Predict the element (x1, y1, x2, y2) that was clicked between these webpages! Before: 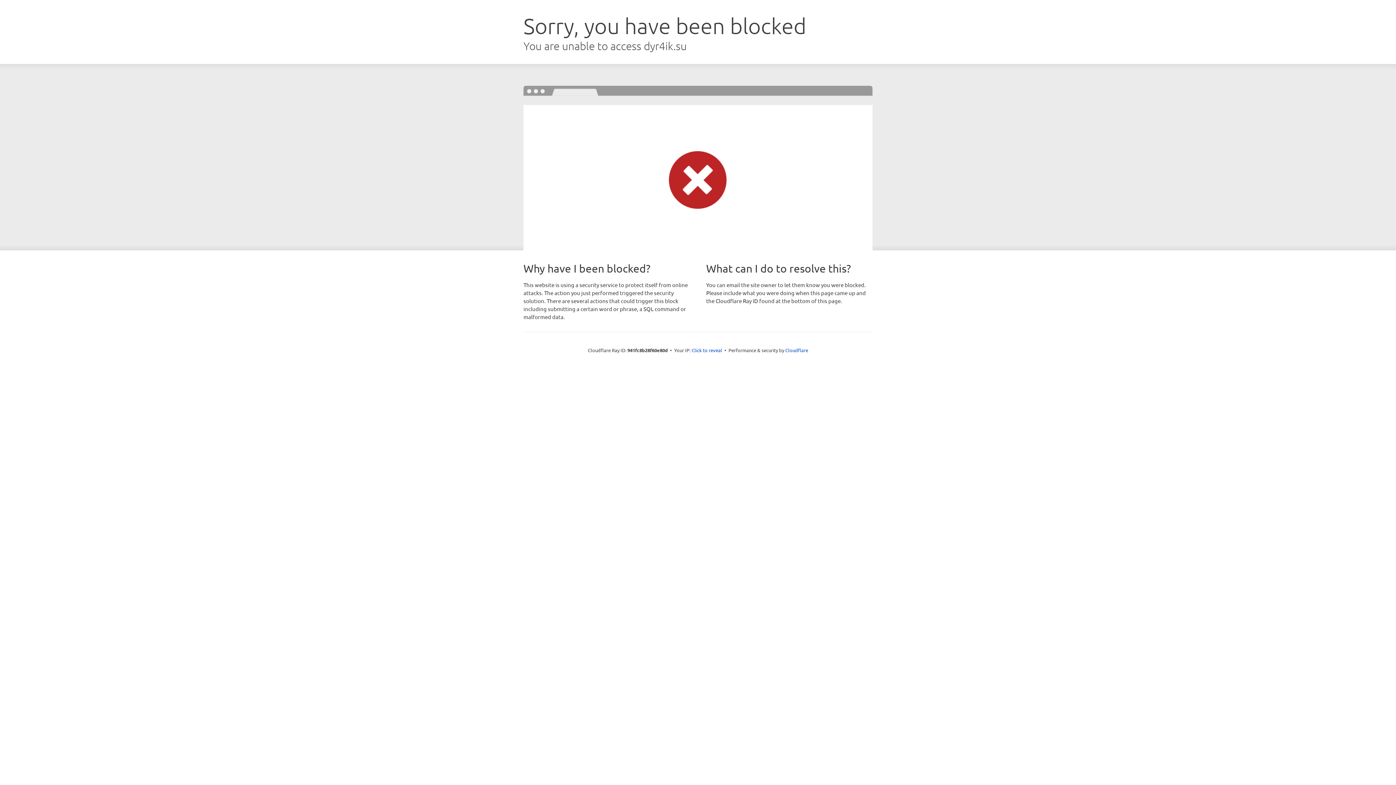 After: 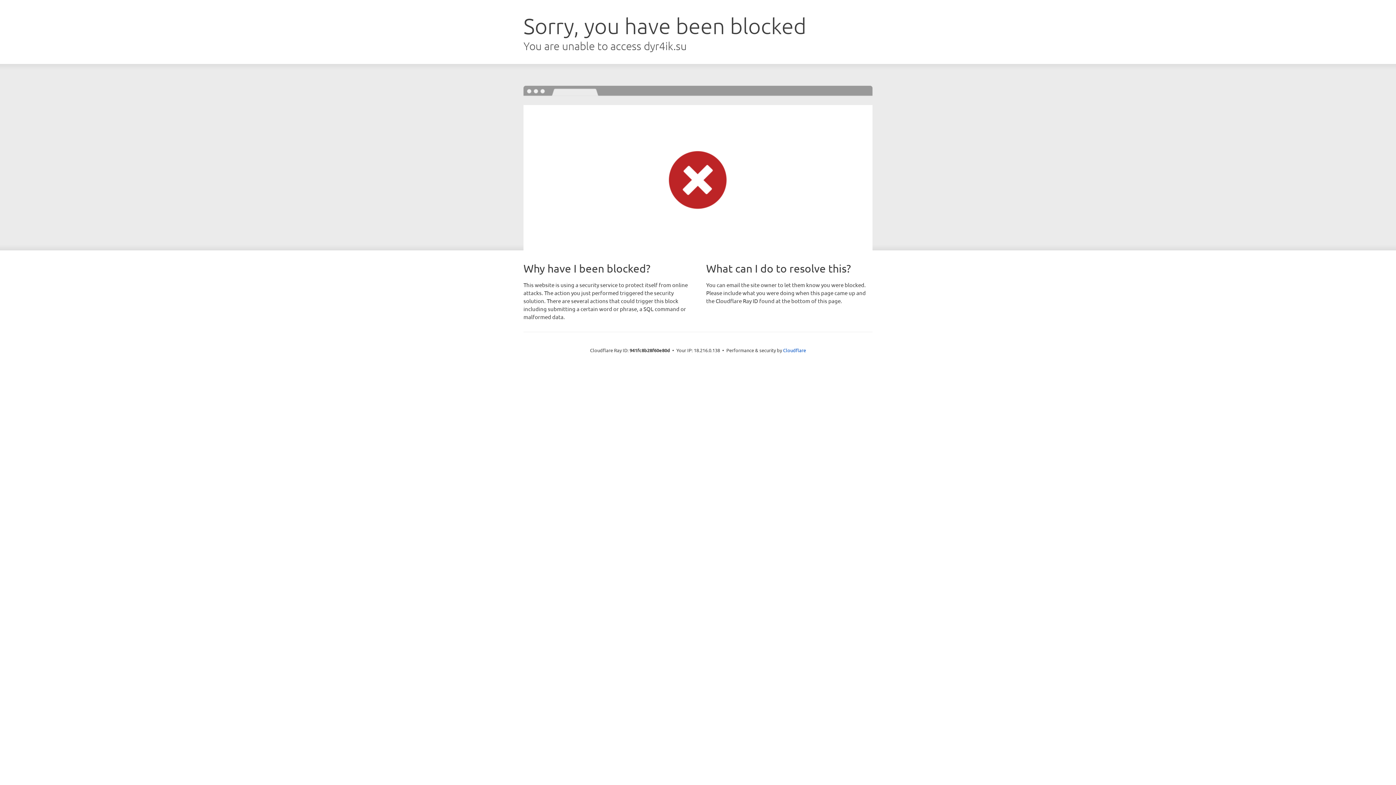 Action: bbox: (691, 346, 722, 353) label: Click to reveal